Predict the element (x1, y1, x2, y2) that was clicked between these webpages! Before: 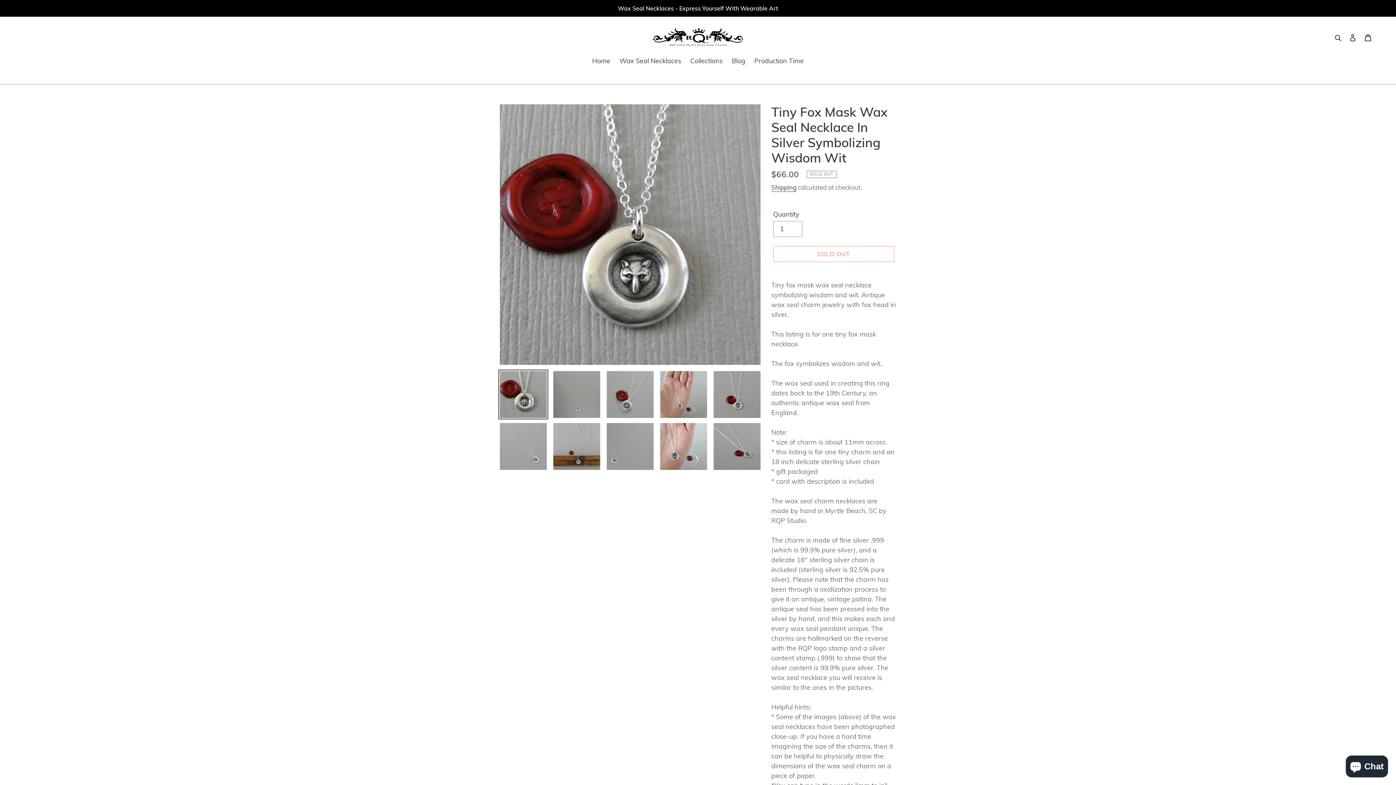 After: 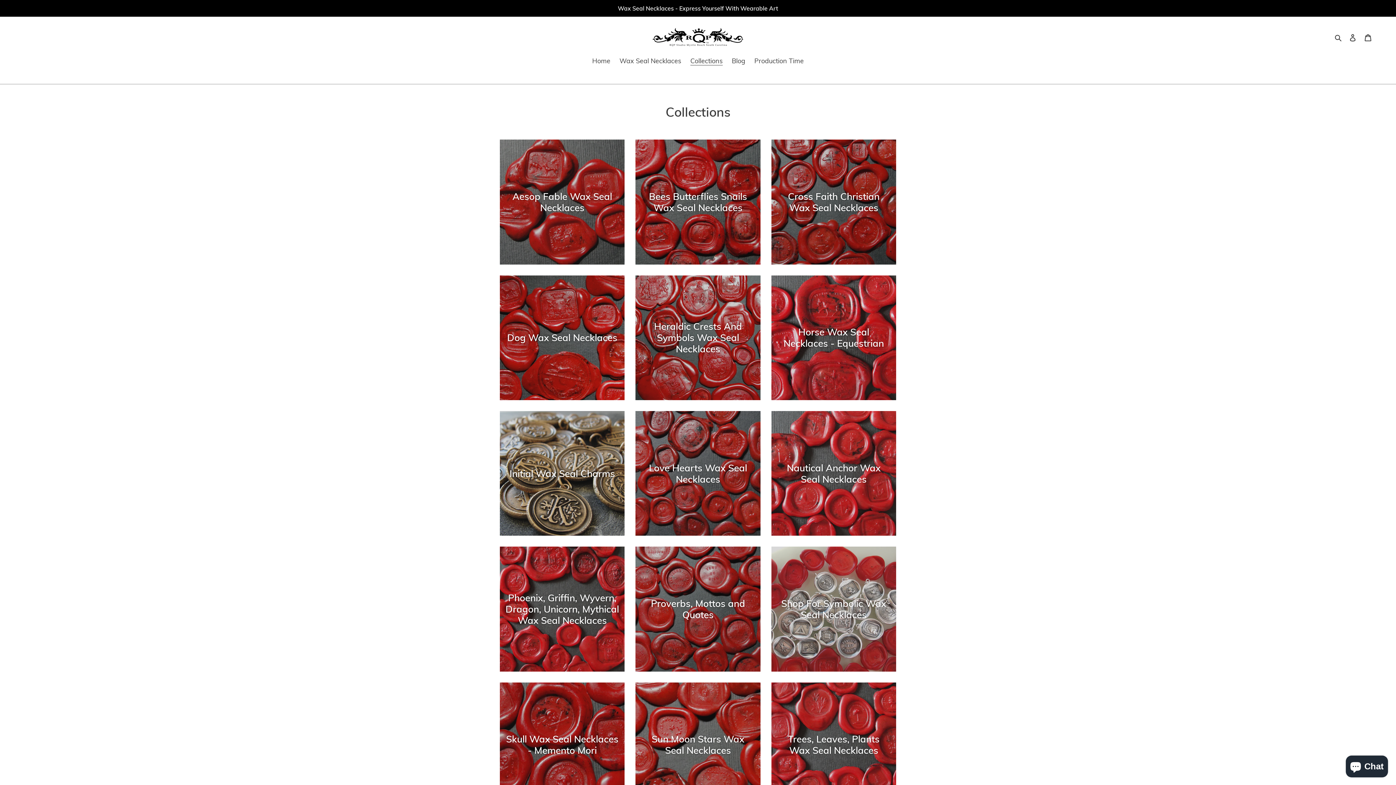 Action: label: Collections bbox: (686, 56, 726, 67)